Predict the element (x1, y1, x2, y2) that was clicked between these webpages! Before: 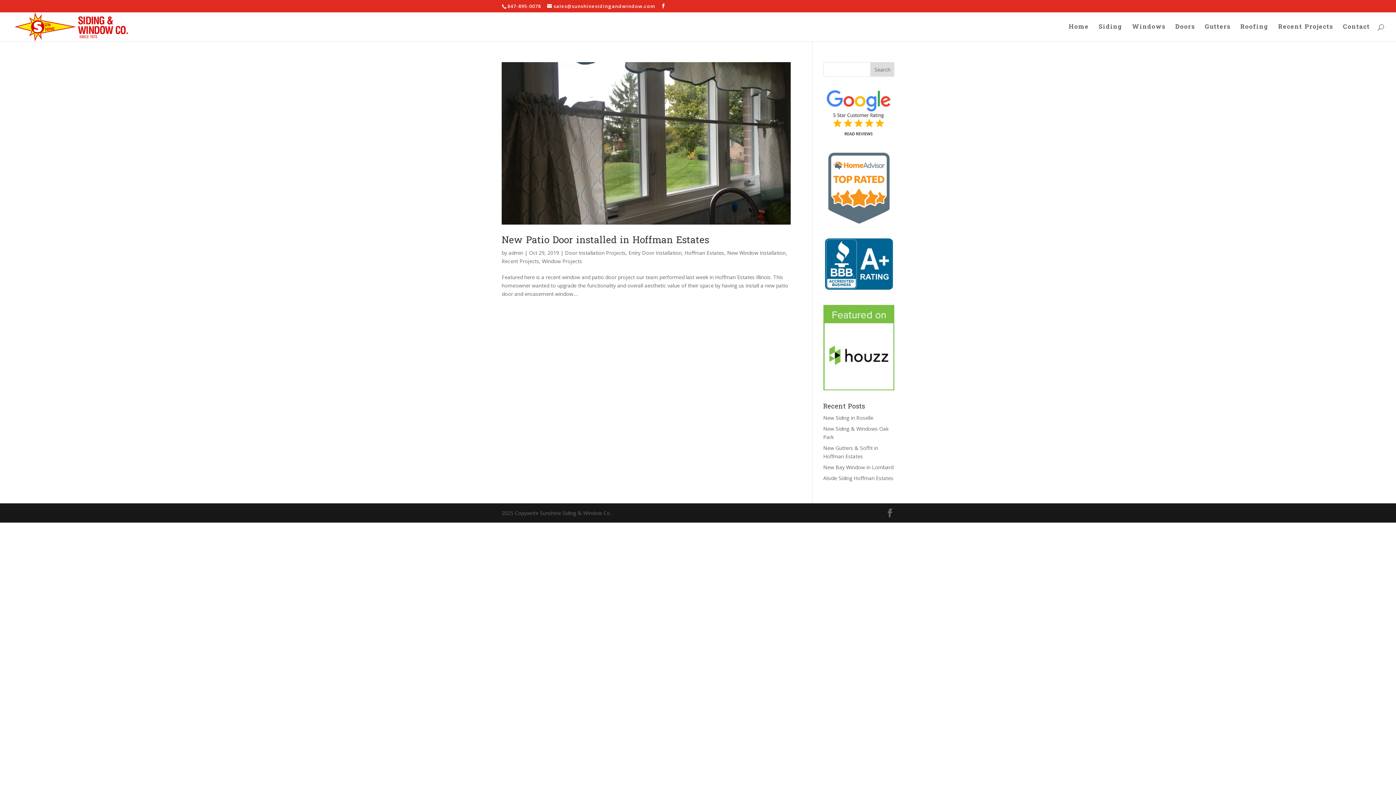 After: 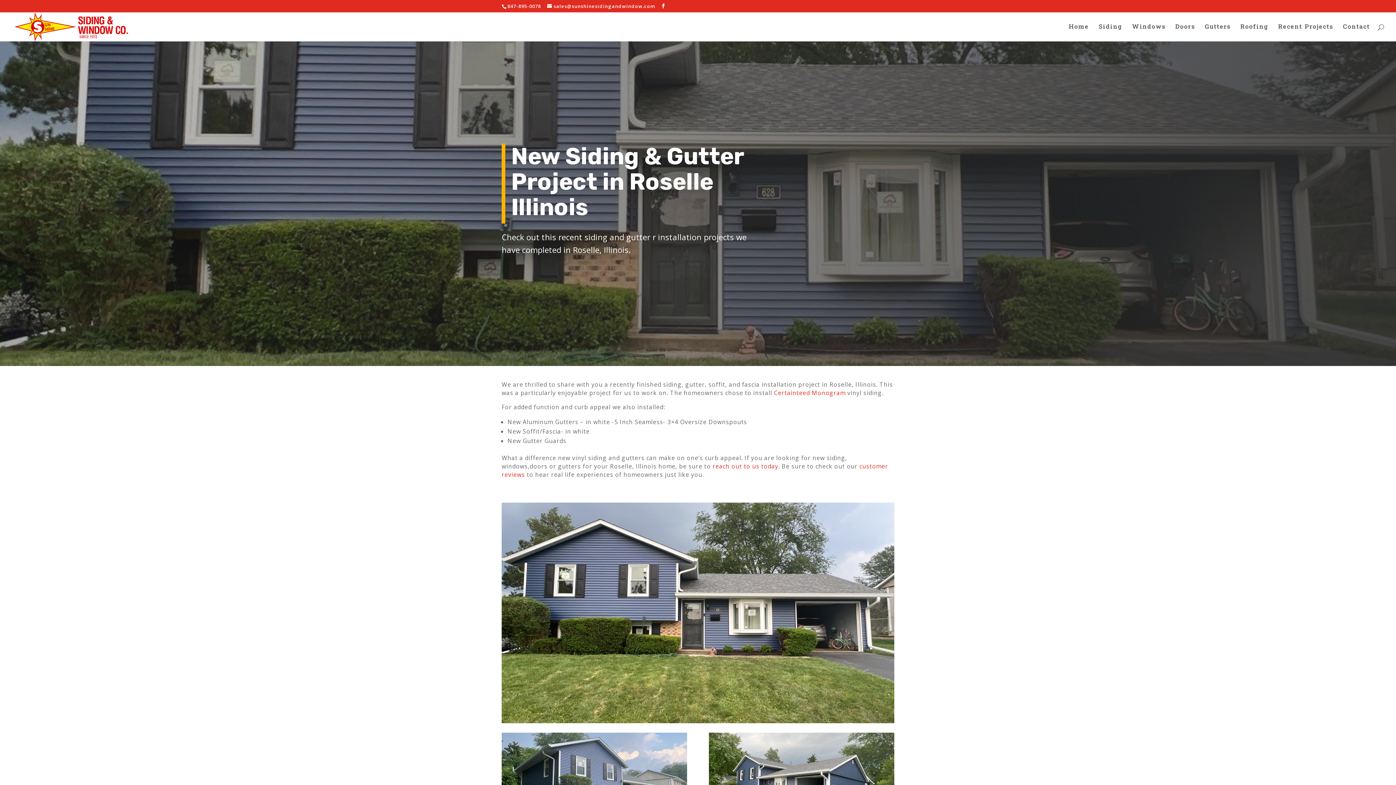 Action: label: New Siding in Roselle bbox: (823, 414, 873, 421)